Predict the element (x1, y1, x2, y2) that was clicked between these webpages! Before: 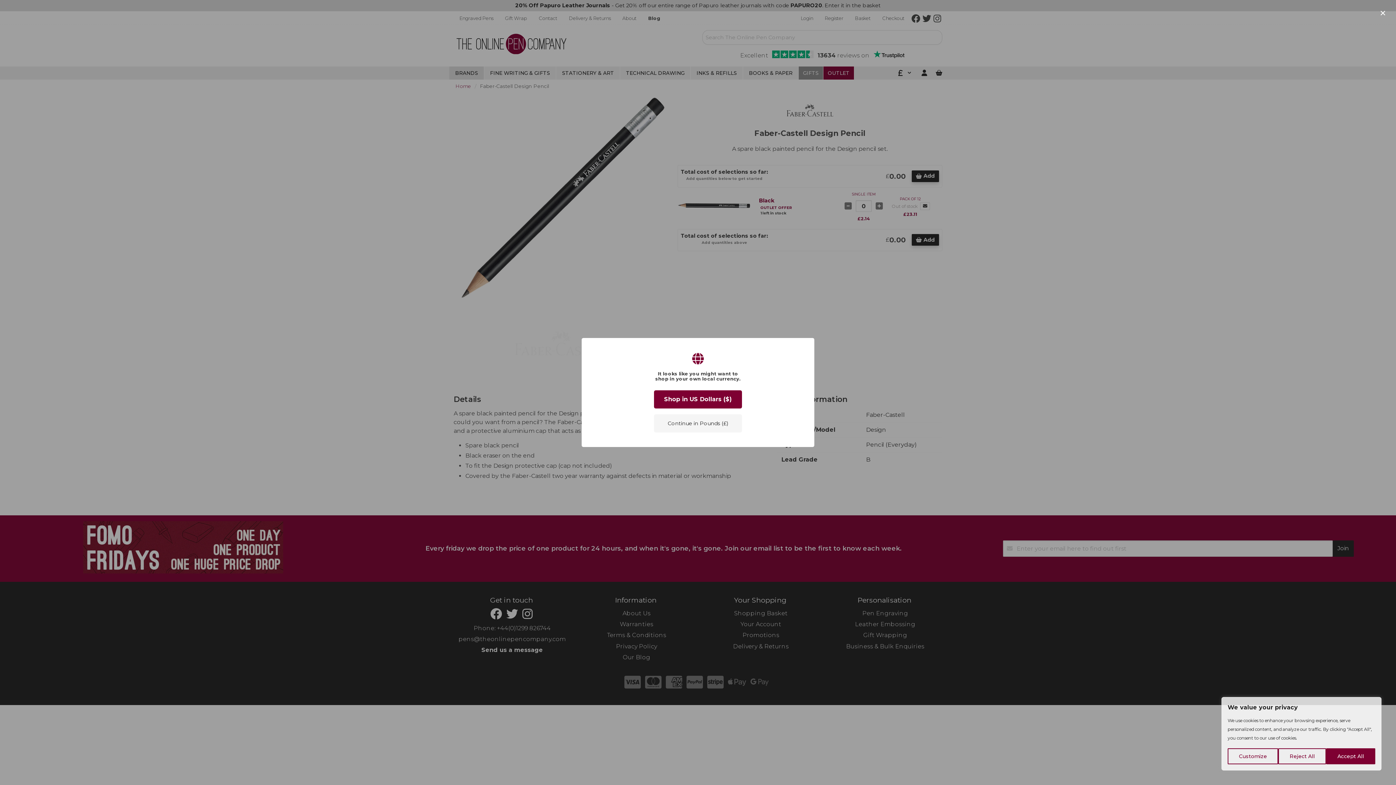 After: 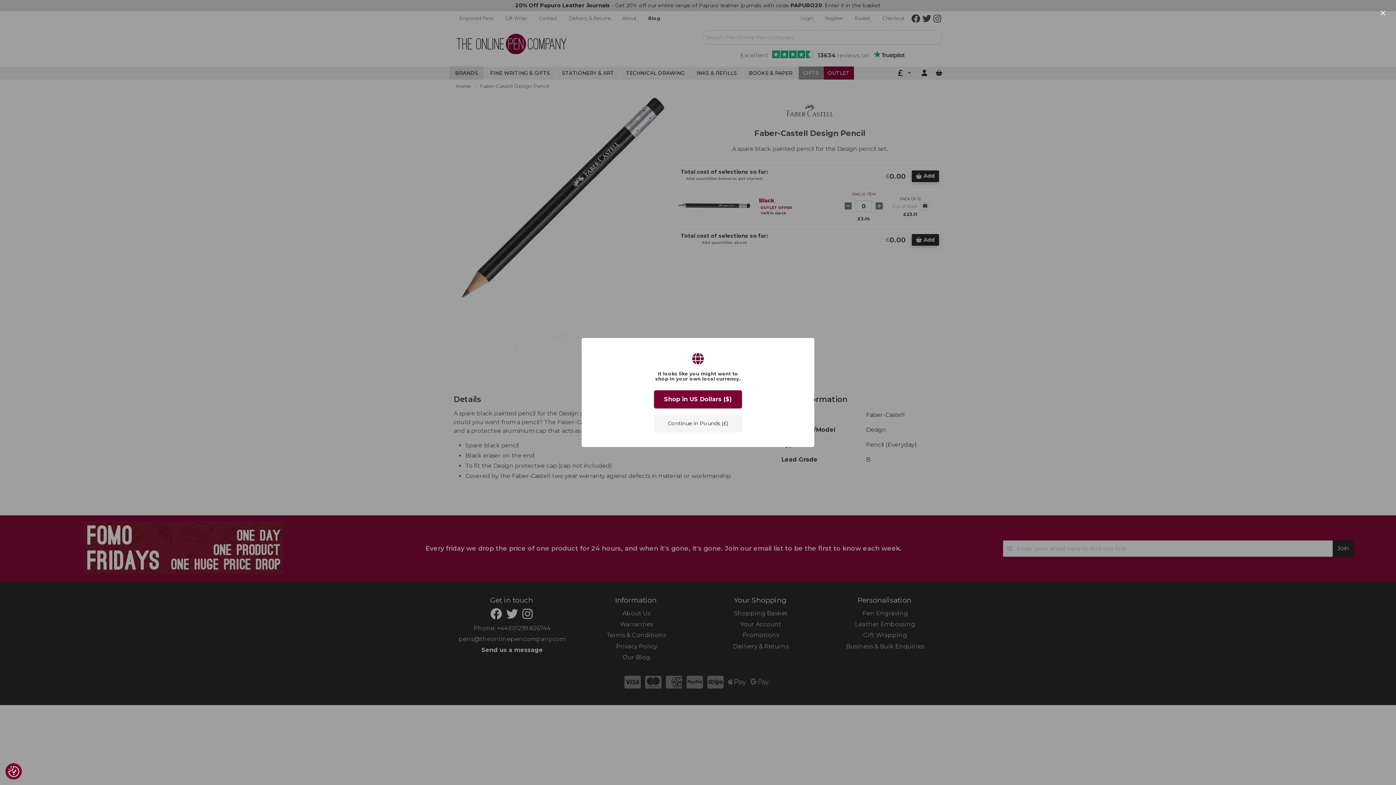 Action: bbox: (1278, 748, 1326, 764) label: Reject All